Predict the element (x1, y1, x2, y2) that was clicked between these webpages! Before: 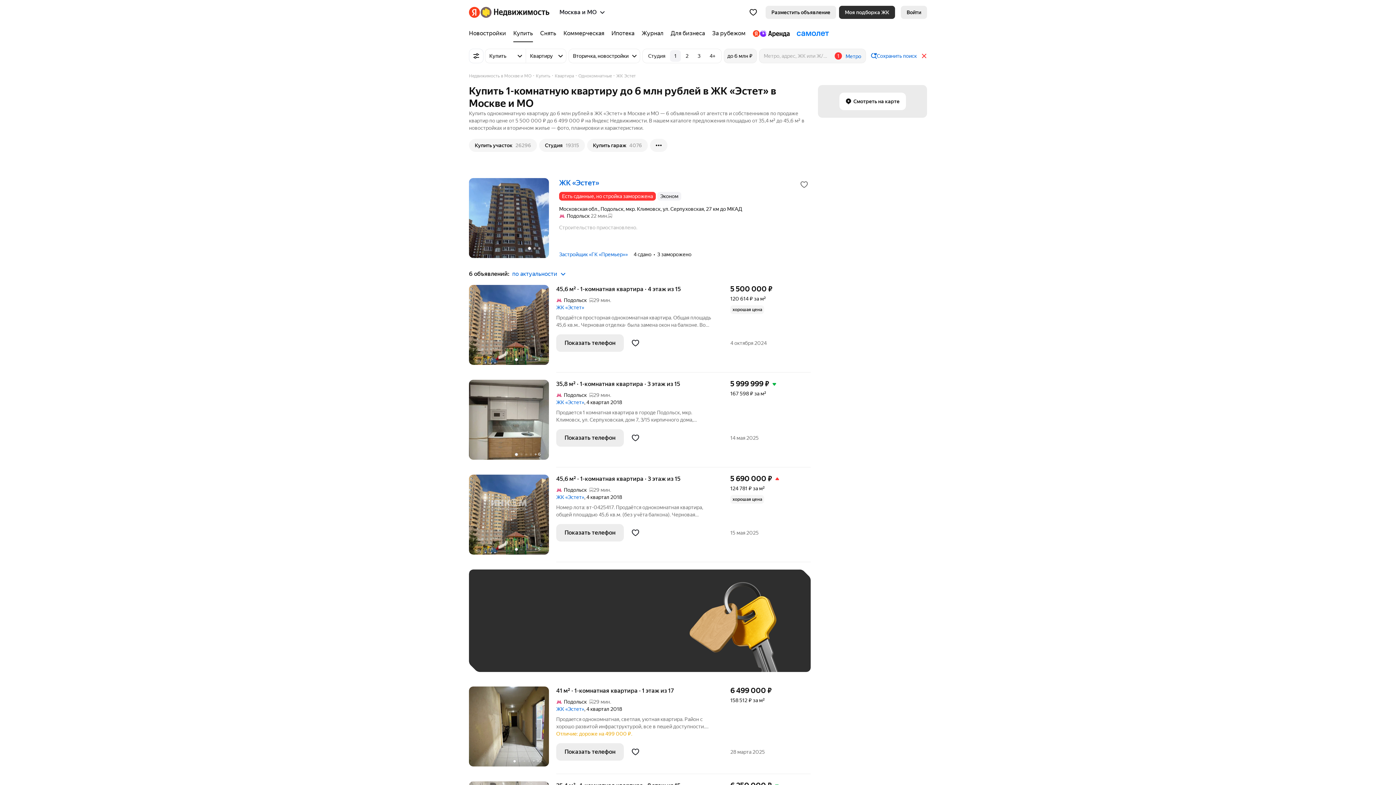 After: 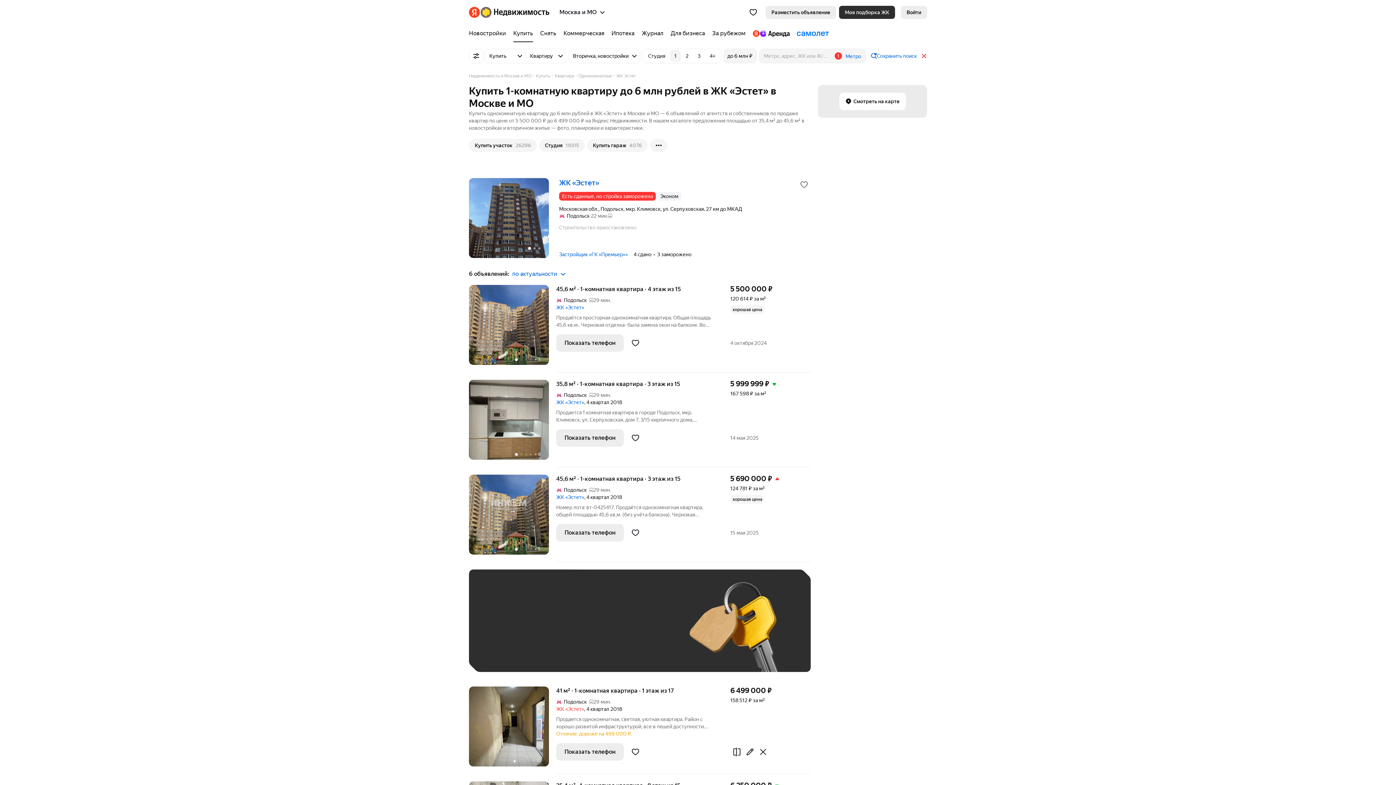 Action: label: ЖК «Эстет» bbox: (556, 706, 584, 712)